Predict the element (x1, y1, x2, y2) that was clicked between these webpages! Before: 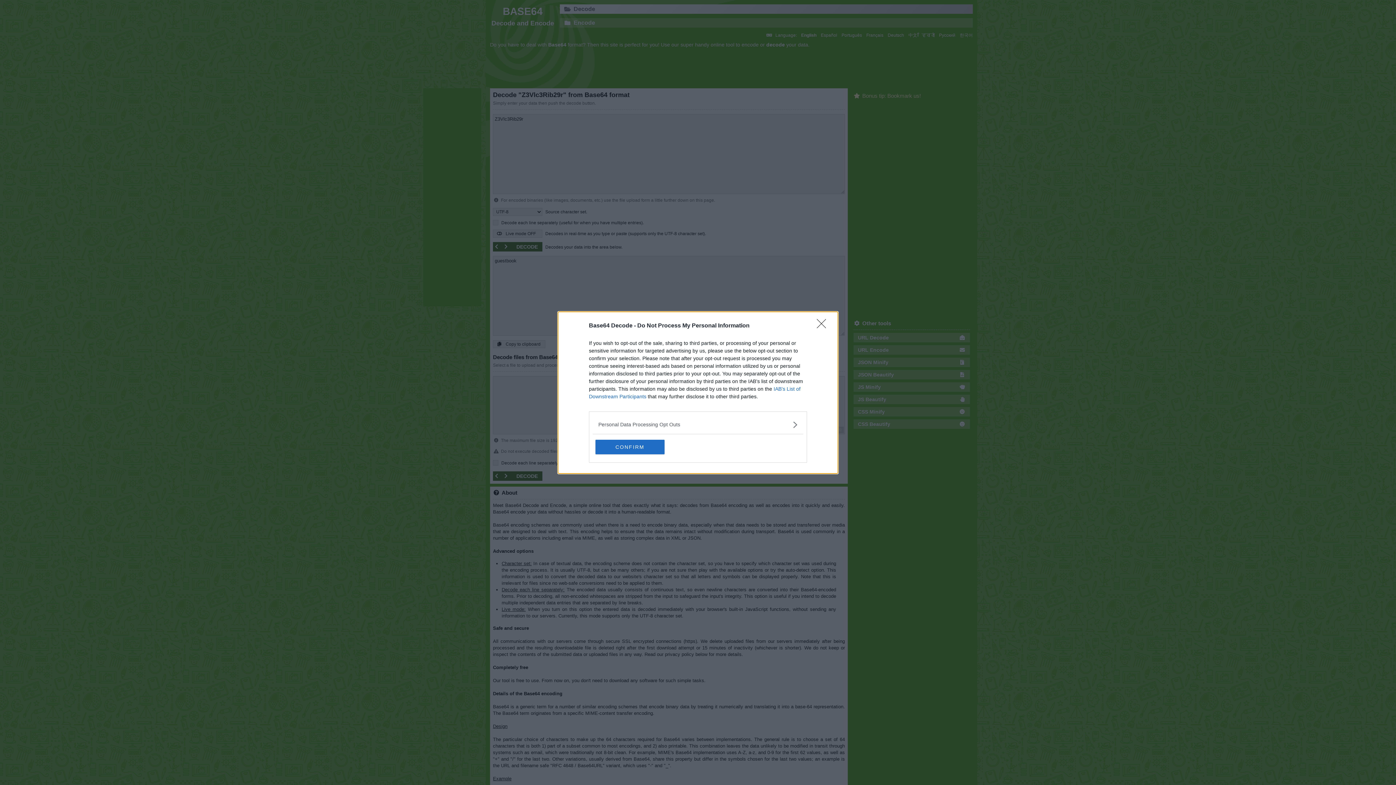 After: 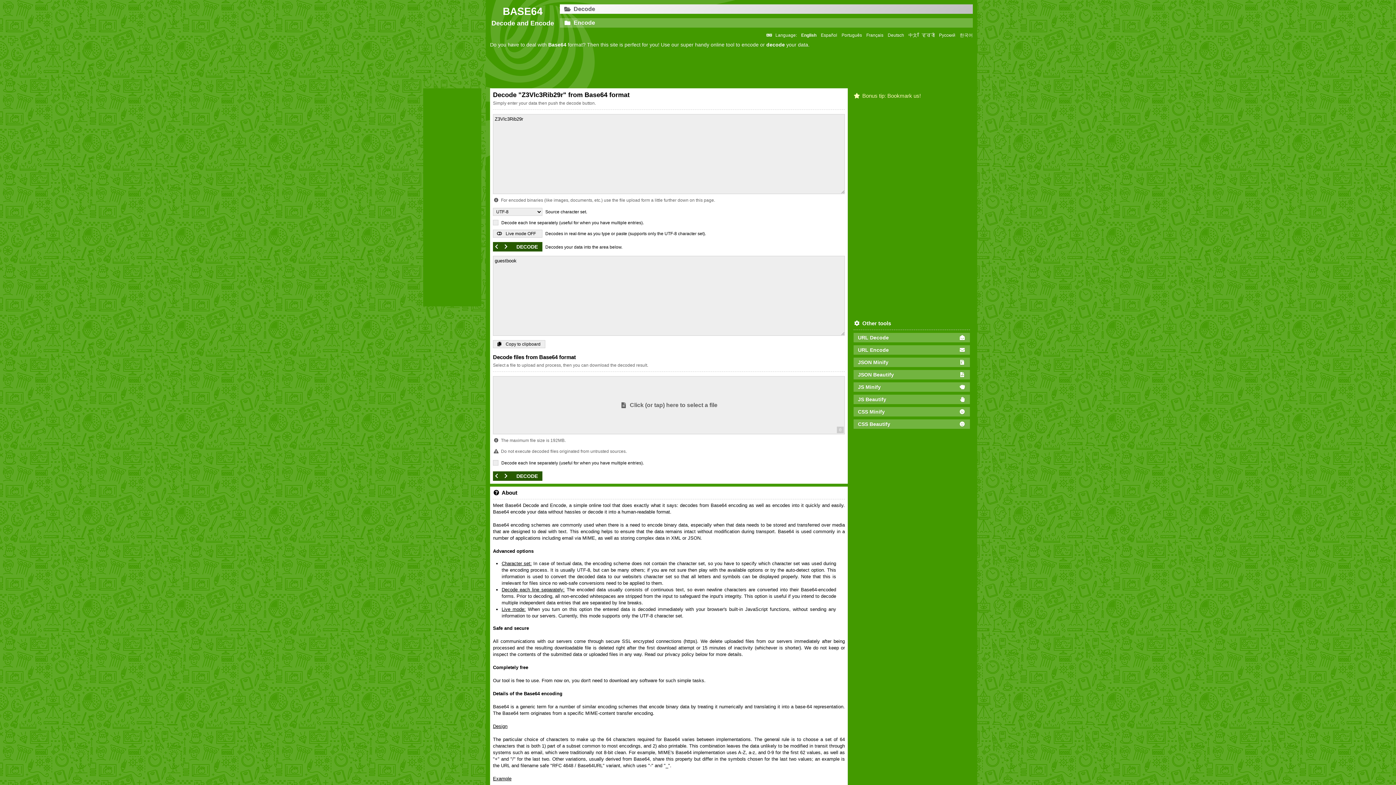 Action: label: CONFIRM bbox: (595, 439, 664, 454)